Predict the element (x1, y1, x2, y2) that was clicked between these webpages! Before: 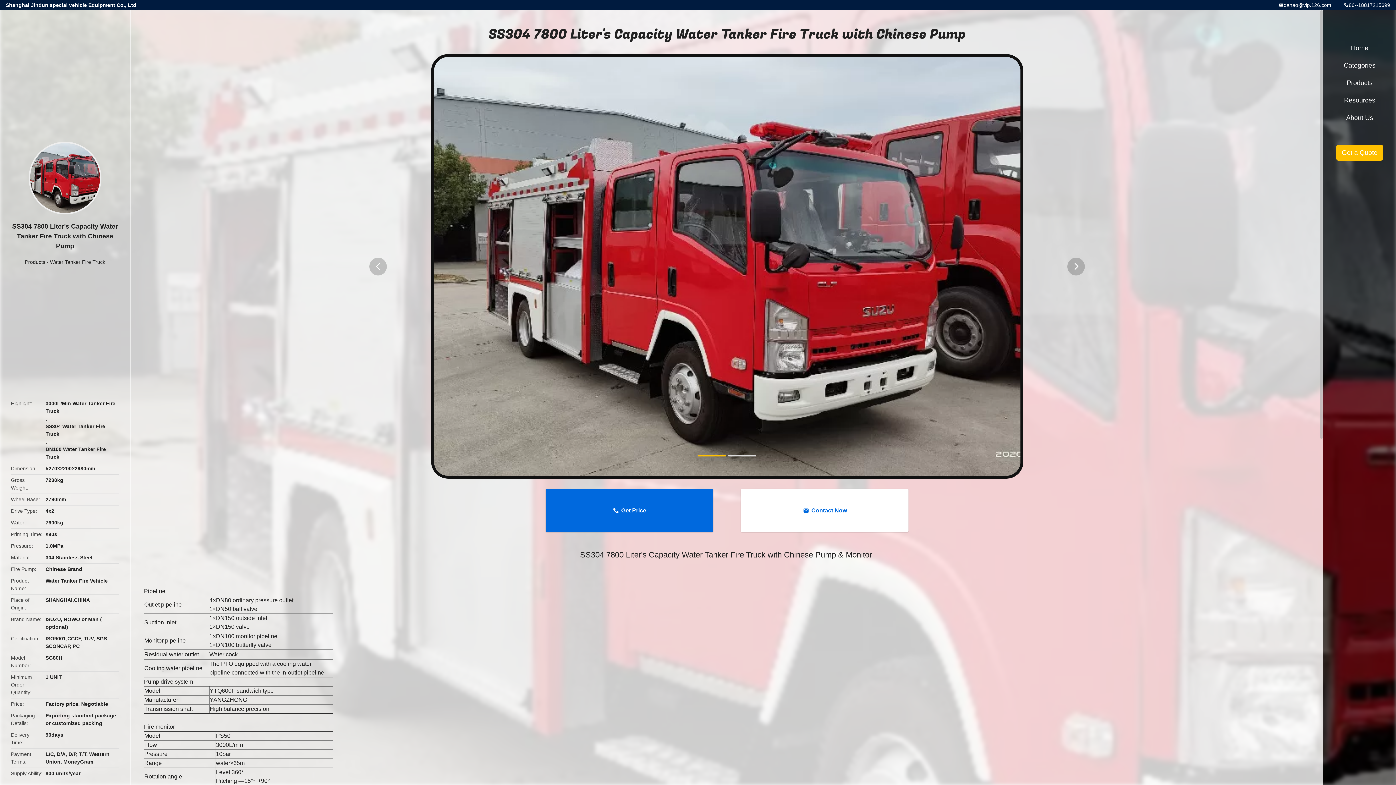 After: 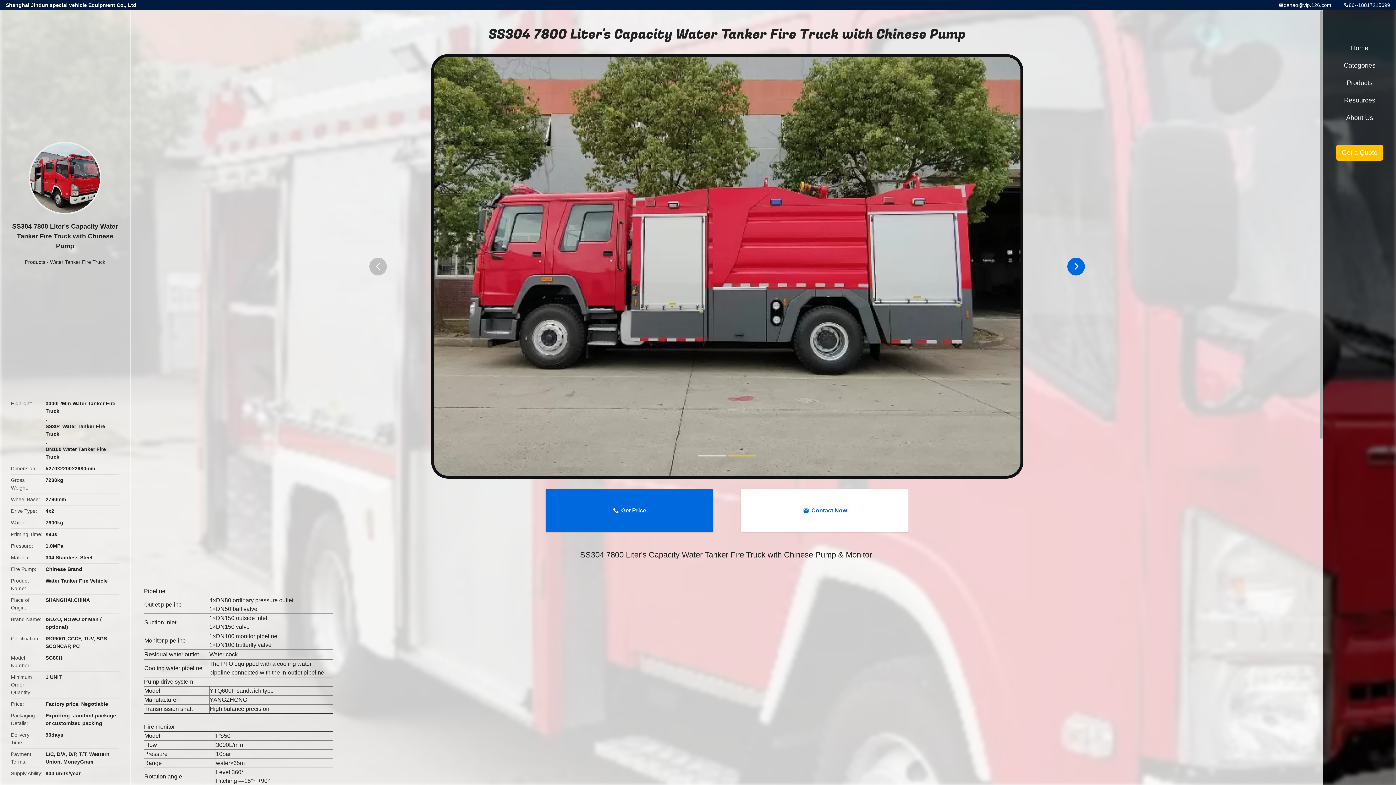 Action: label: button bbox: (1067, 257, 1085, 275)